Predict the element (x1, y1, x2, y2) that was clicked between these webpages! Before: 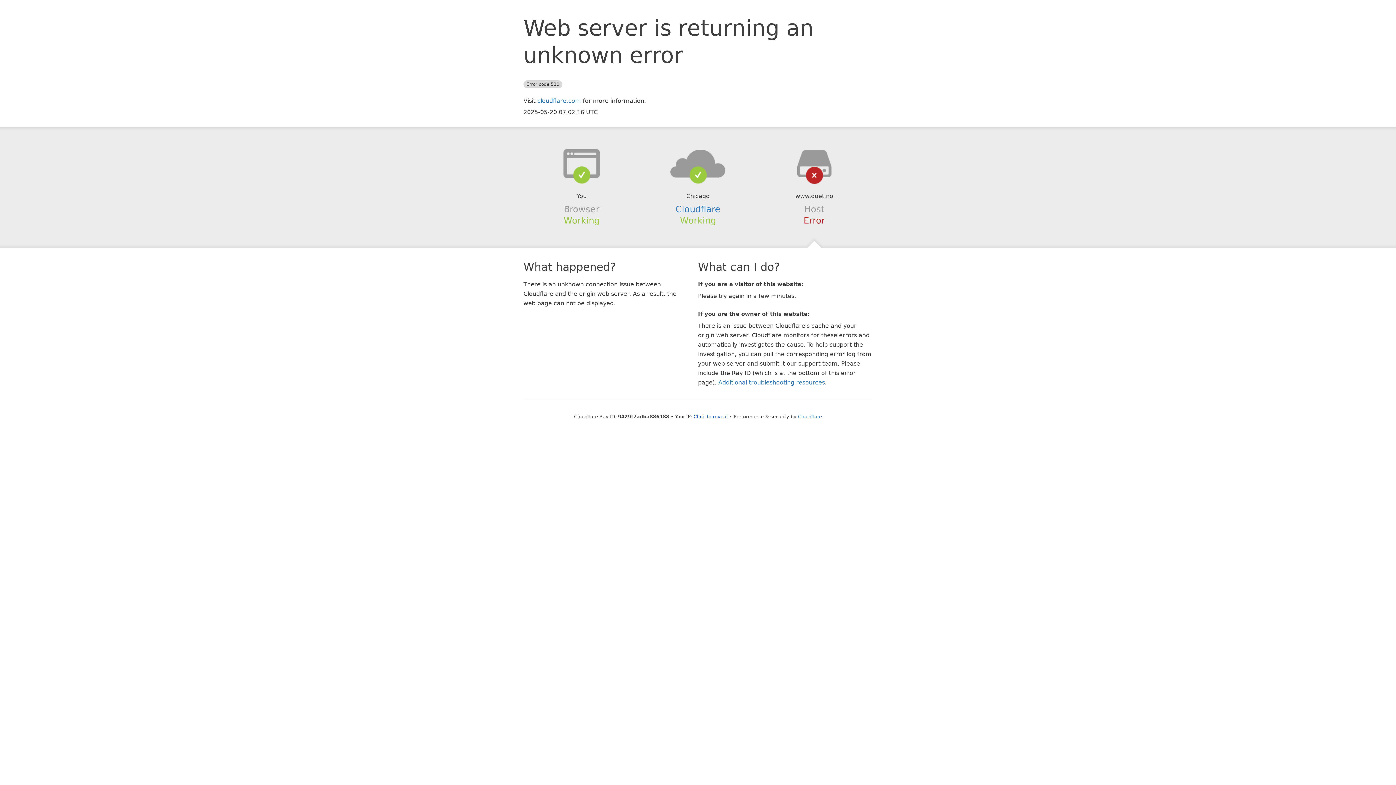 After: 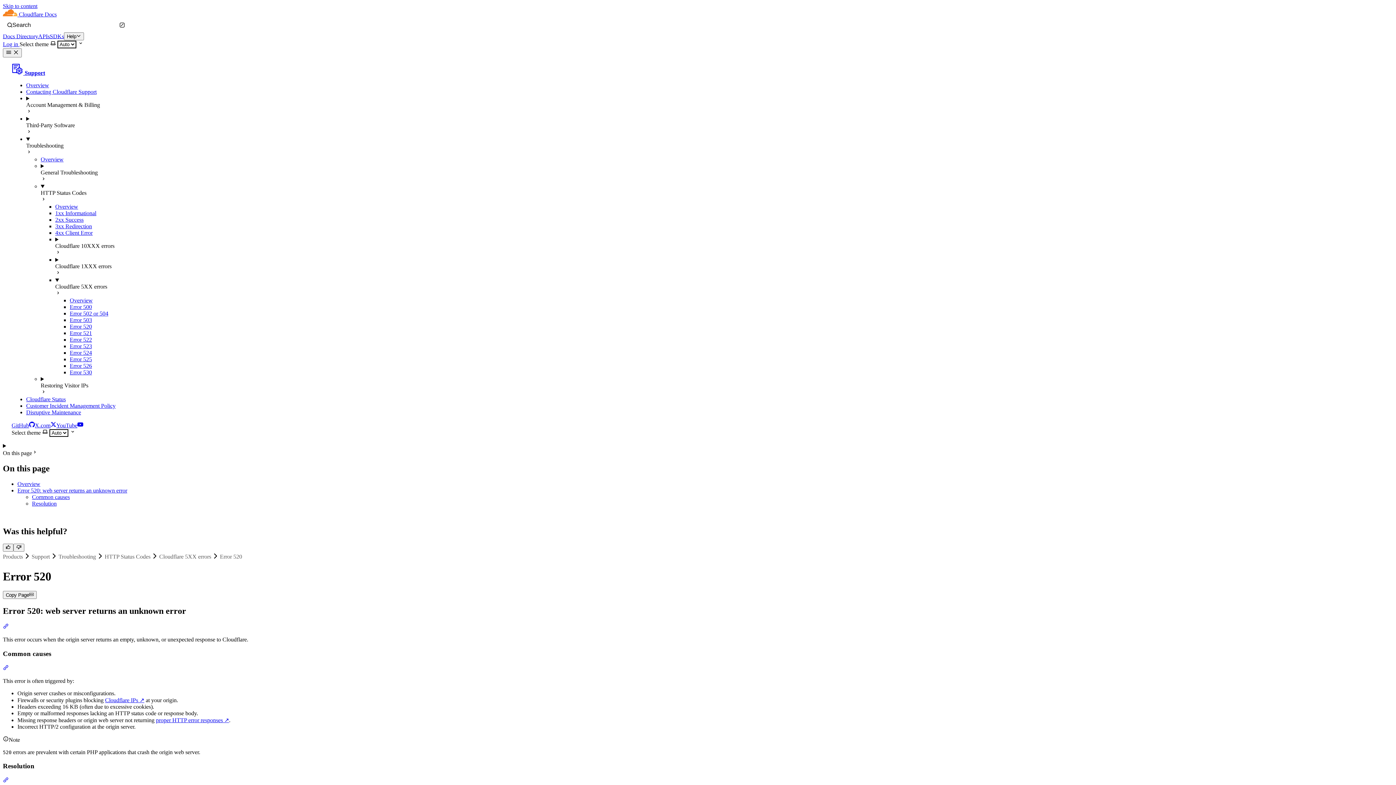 Action: label: Additional troubleshooting resources bbox: (718, 379, 825, 386)